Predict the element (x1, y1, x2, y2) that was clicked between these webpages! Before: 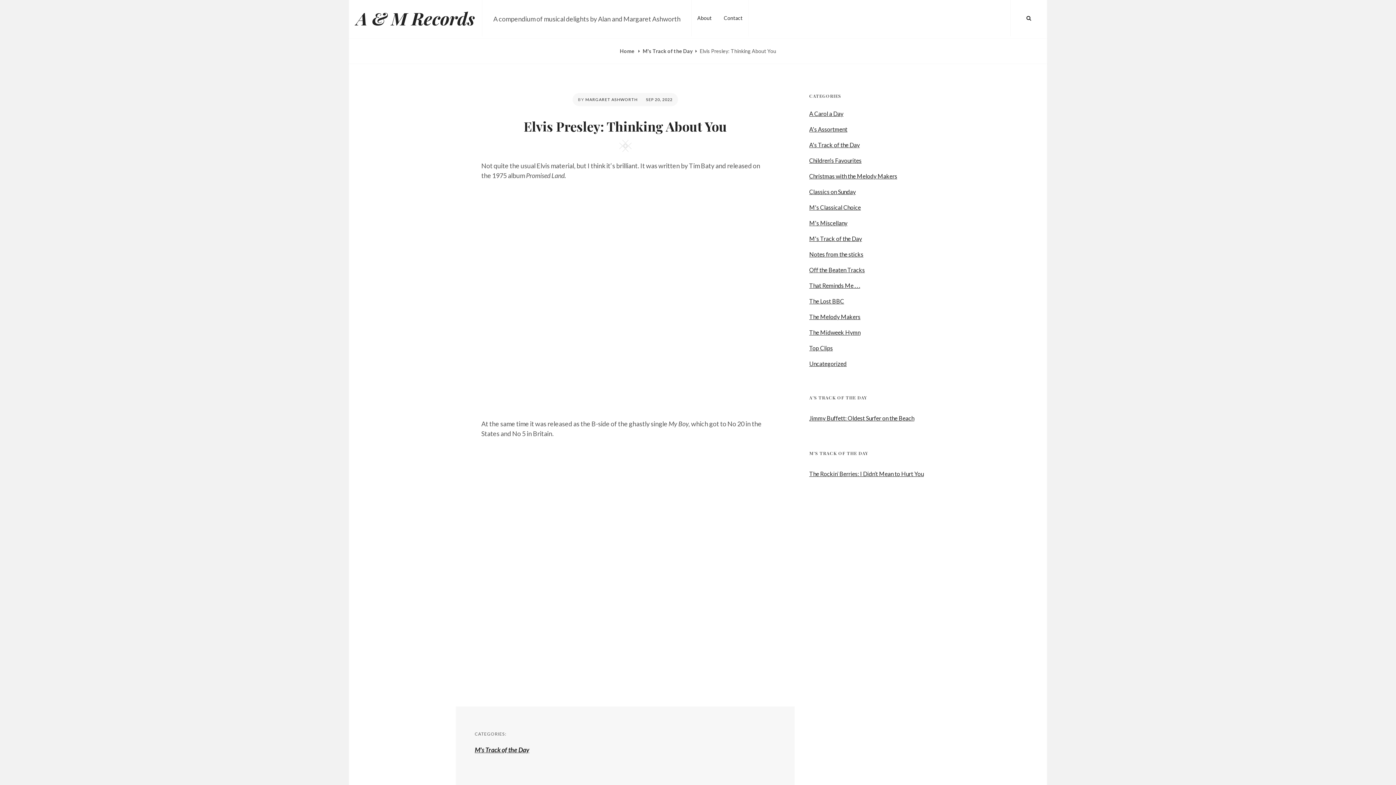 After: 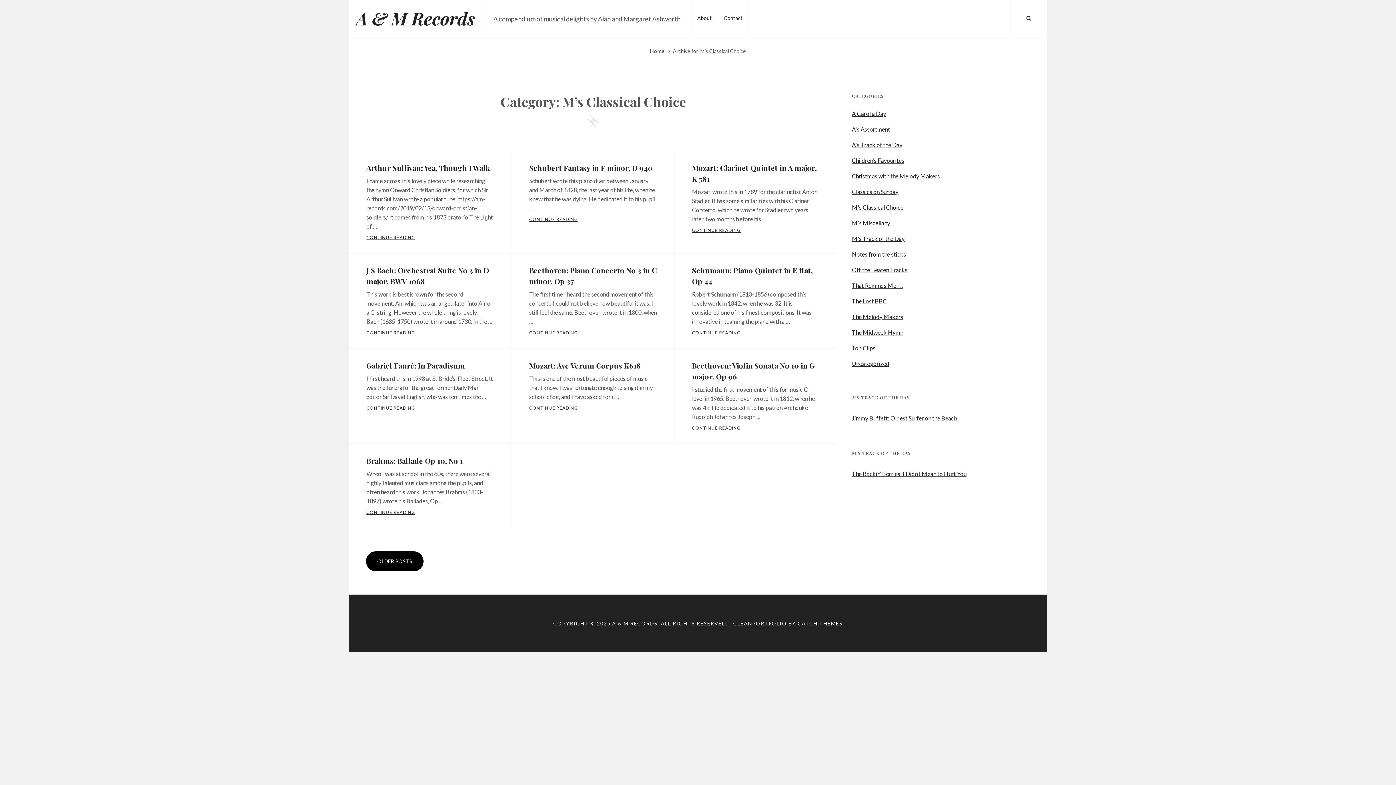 Action: label: M's Classical Choice bbox: (809, 201, 861, 213)